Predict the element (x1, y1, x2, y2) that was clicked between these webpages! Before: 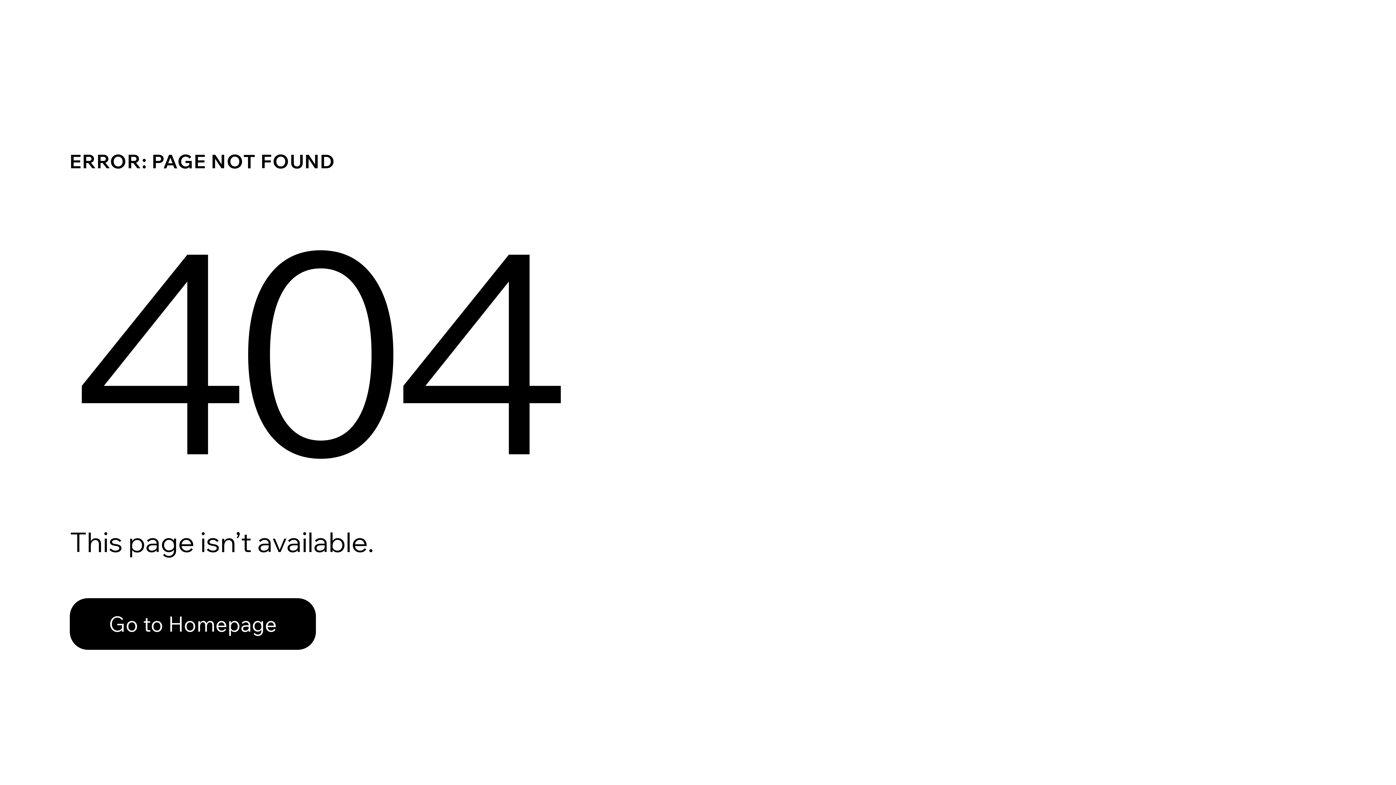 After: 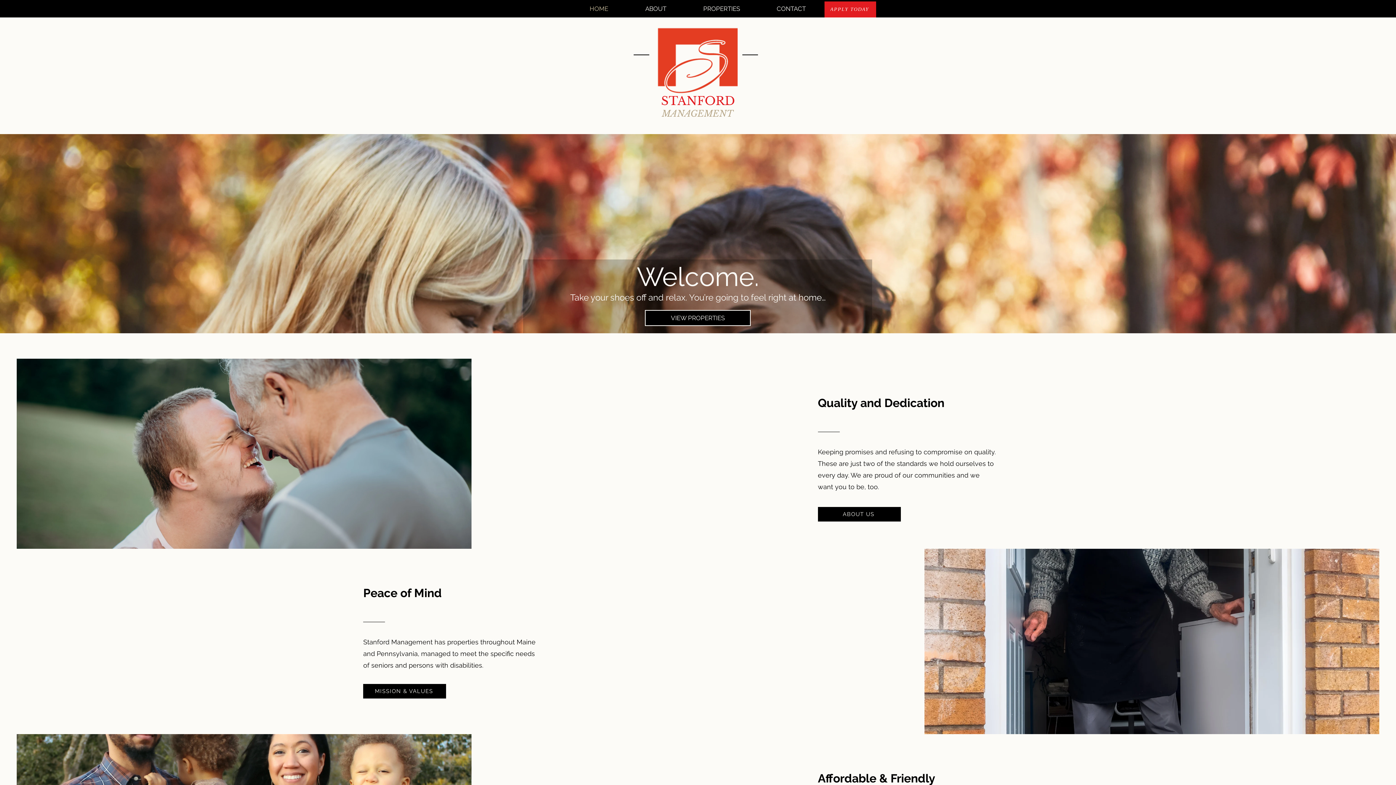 Action: bbox: (69, 598, 316, 650) label: Go to Homepage